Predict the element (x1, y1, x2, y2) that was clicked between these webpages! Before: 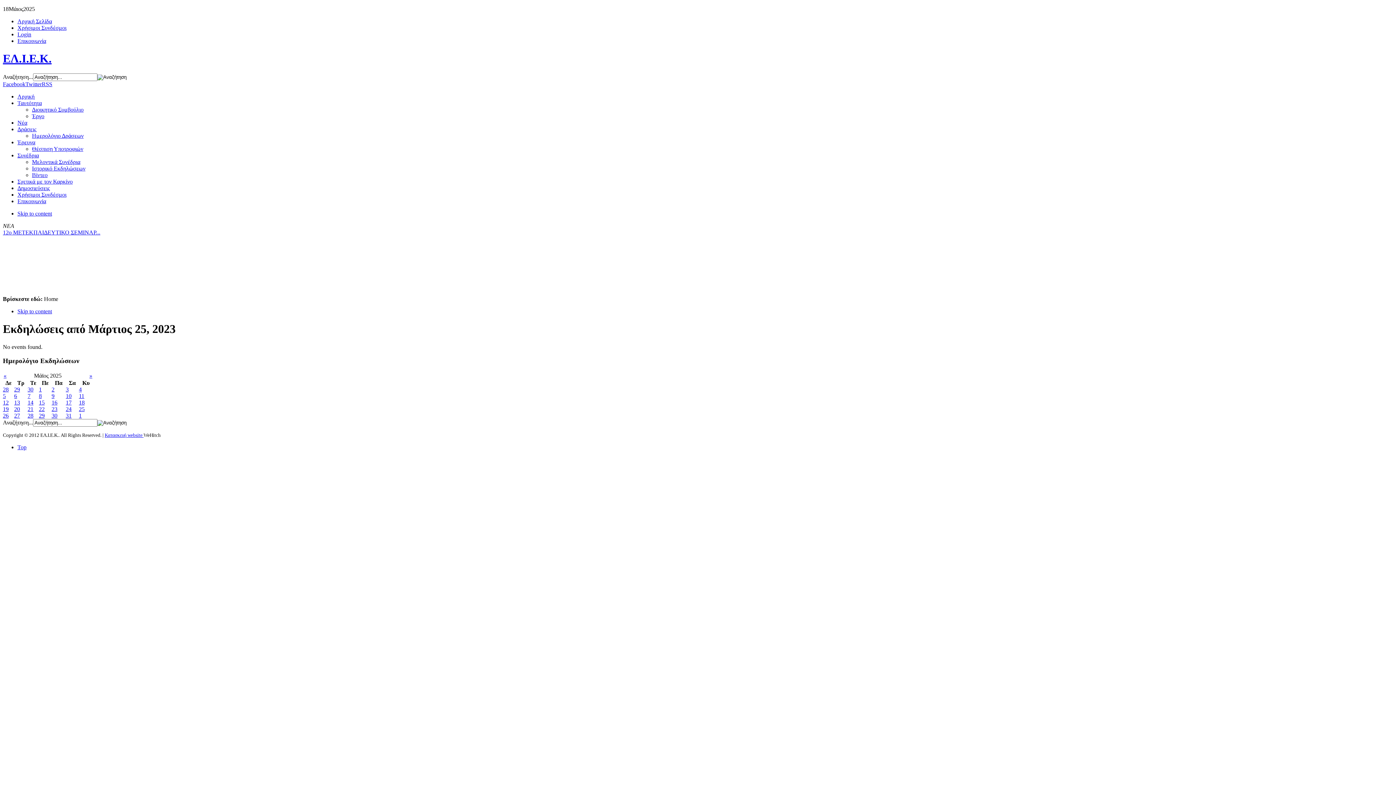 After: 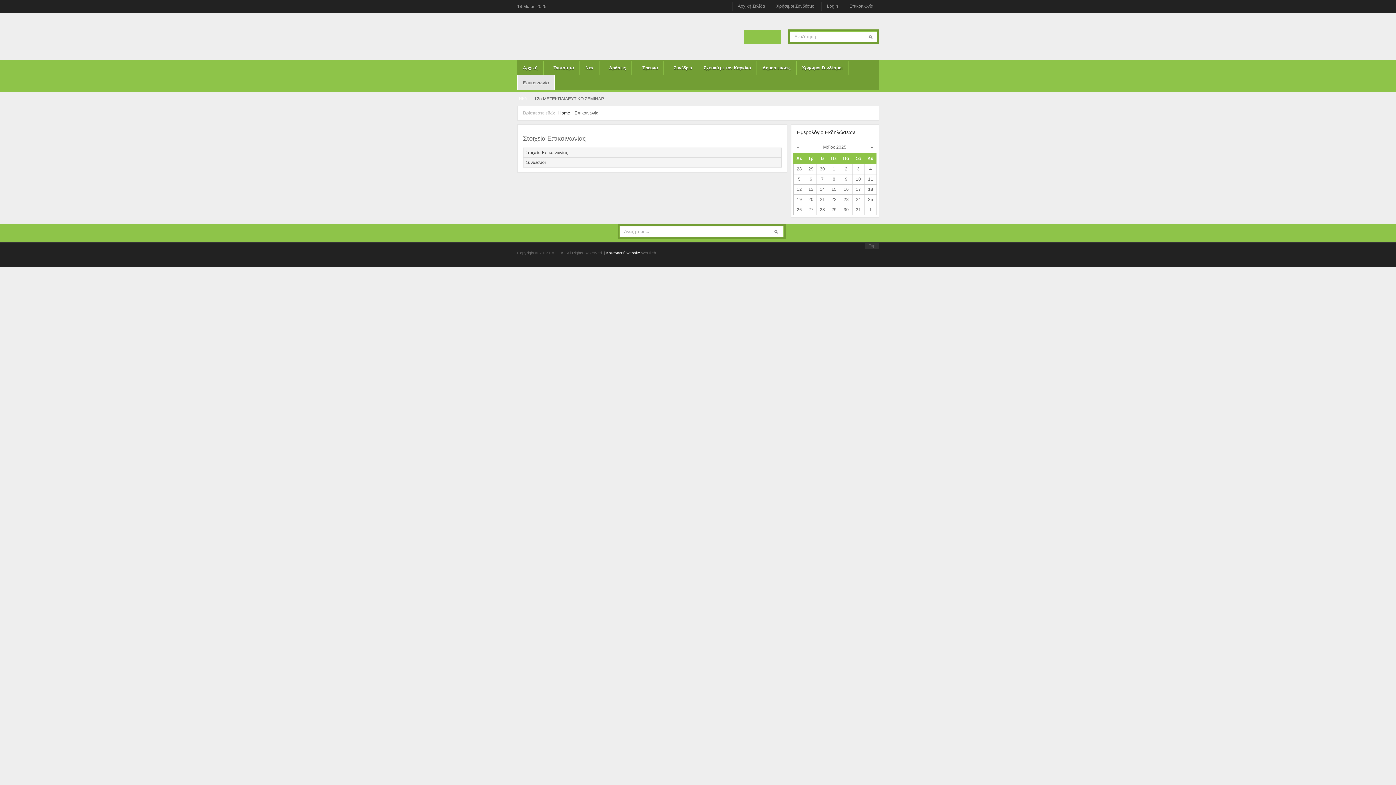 Action: label: Επικοινωνία bbox: (17, 198, 46, 204)